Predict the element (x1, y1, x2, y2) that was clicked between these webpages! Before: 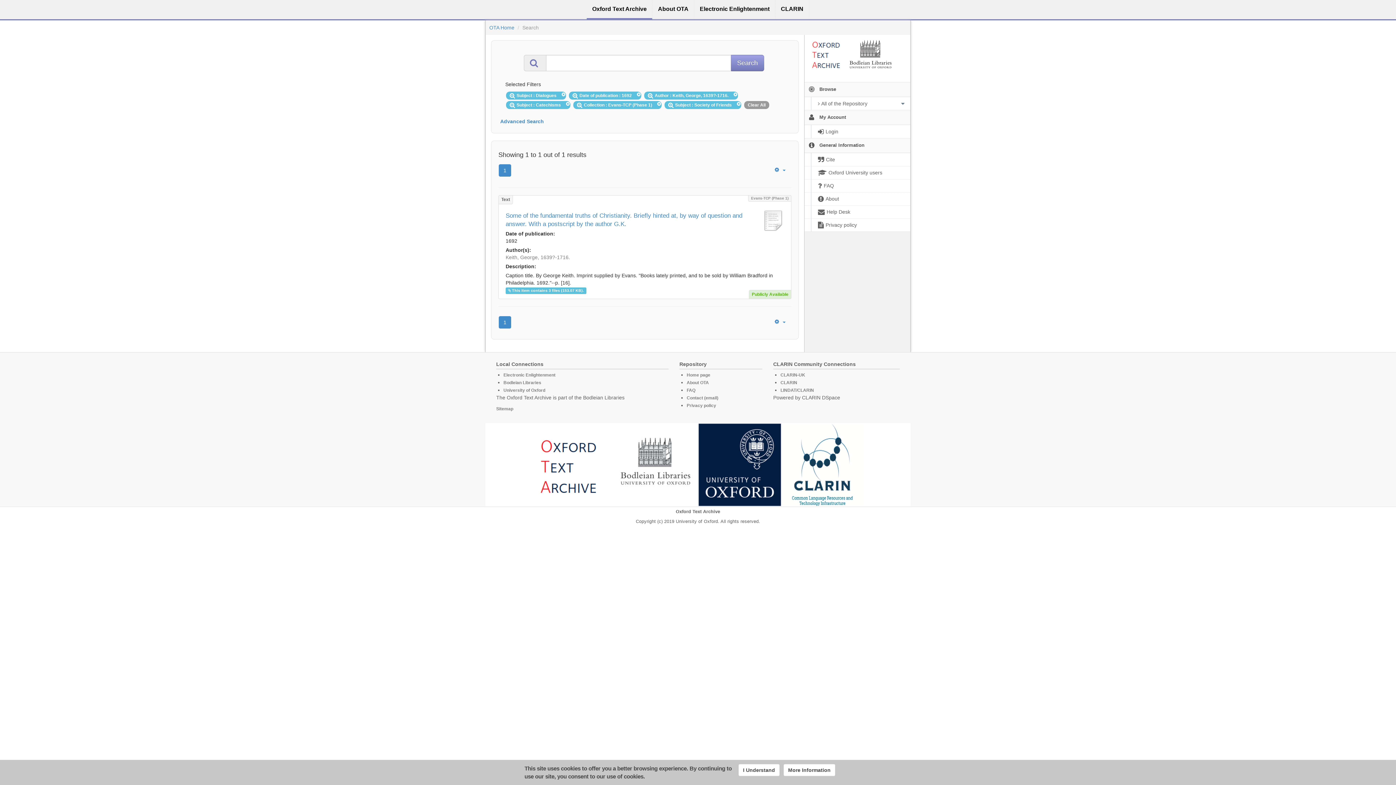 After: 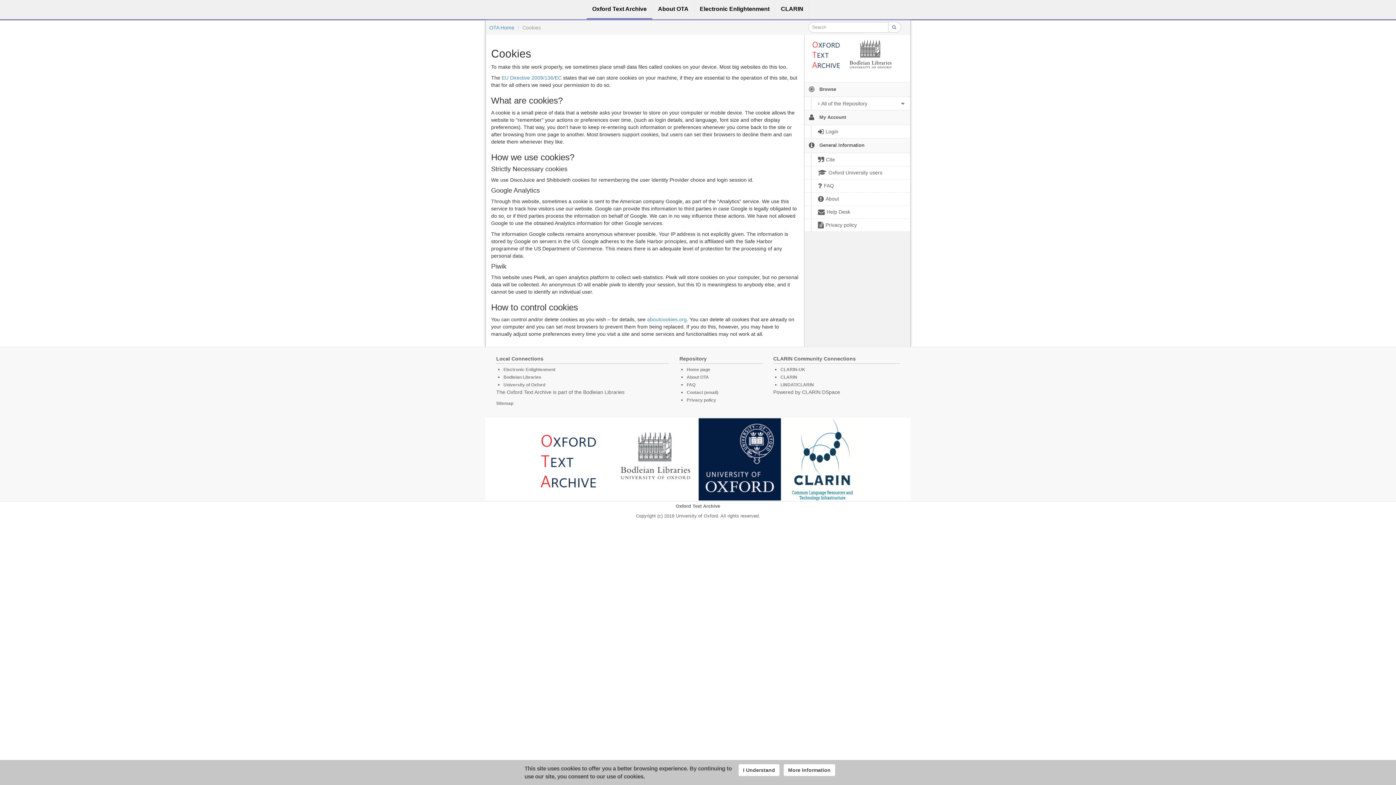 Action: bbox: (783, 764, 835, 776) label: More Information